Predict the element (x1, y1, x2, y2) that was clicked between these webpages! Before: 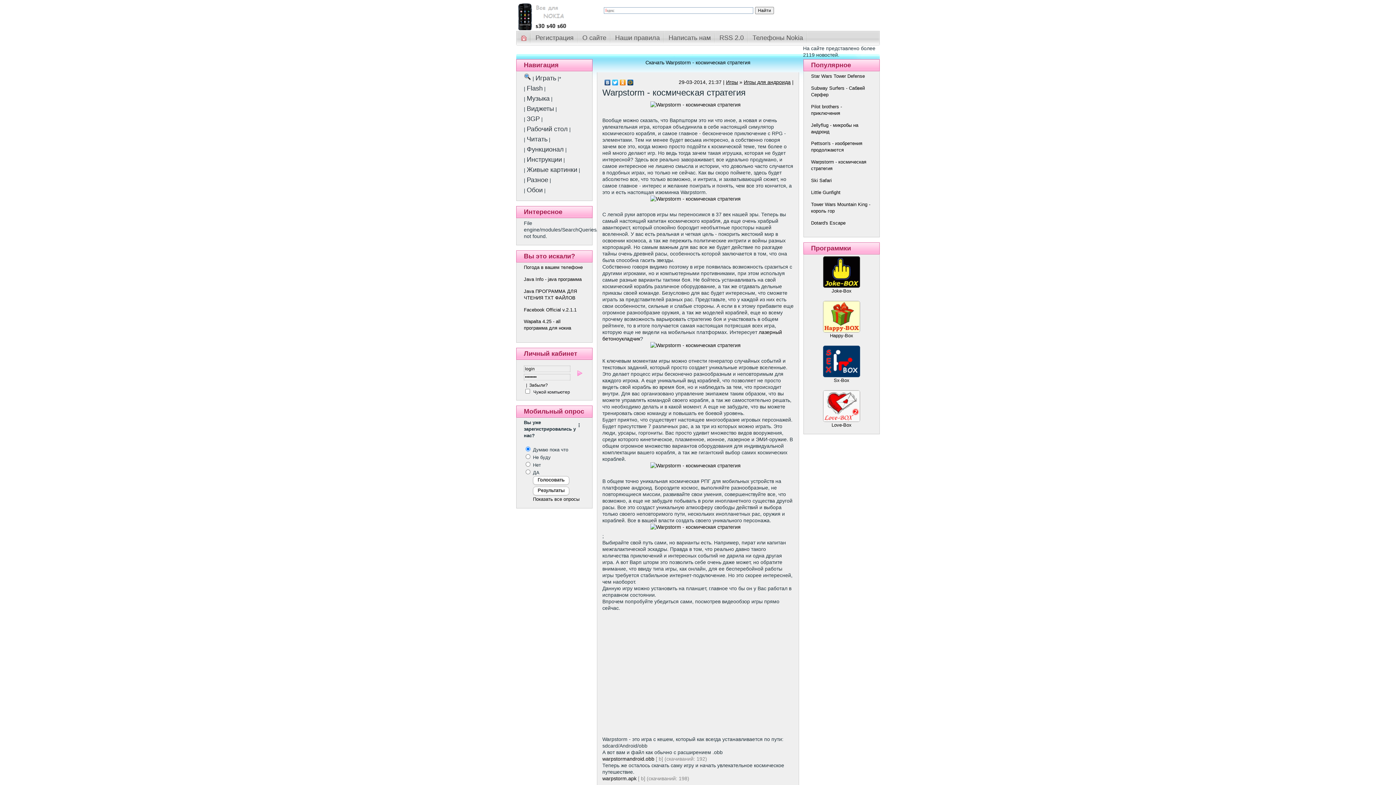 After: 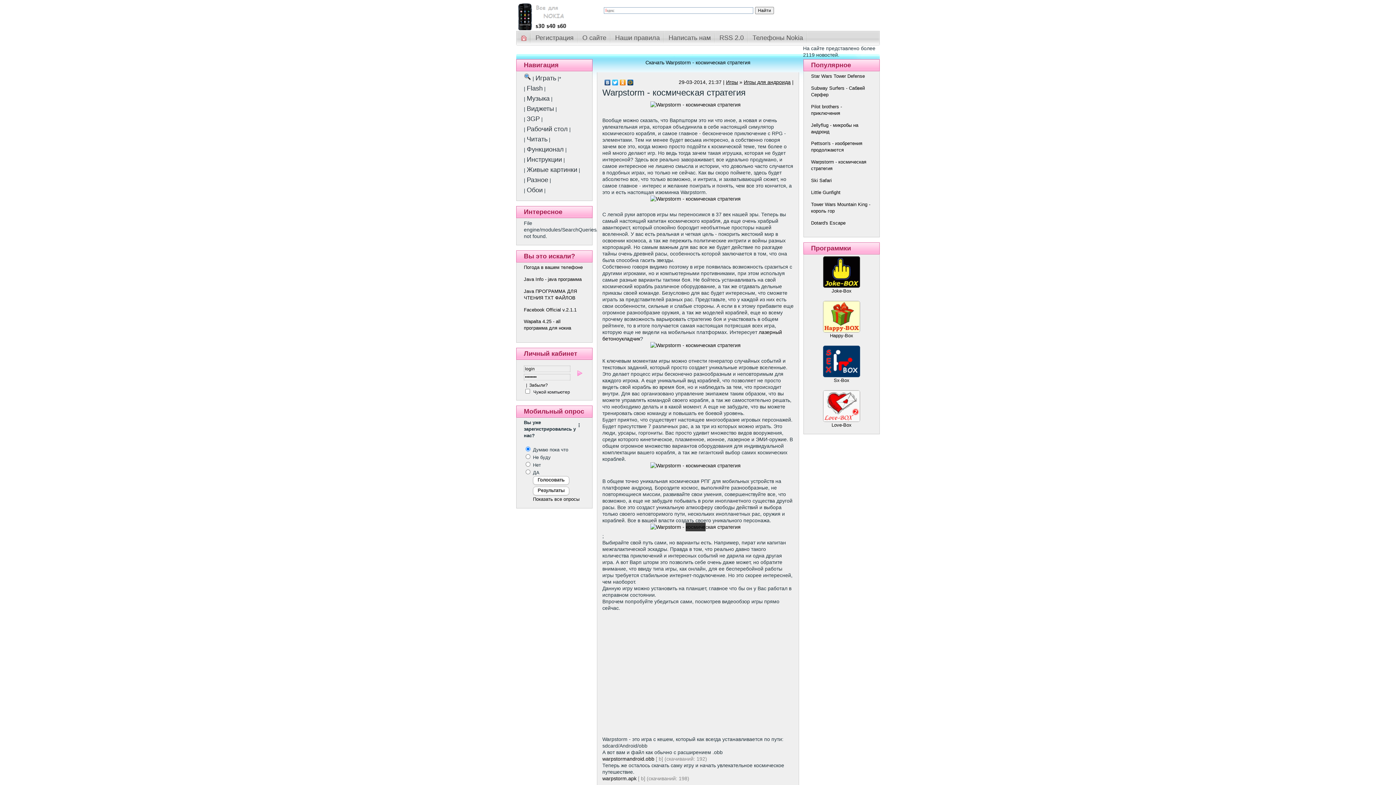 Action: bbox: (650, 524, 746, 530)